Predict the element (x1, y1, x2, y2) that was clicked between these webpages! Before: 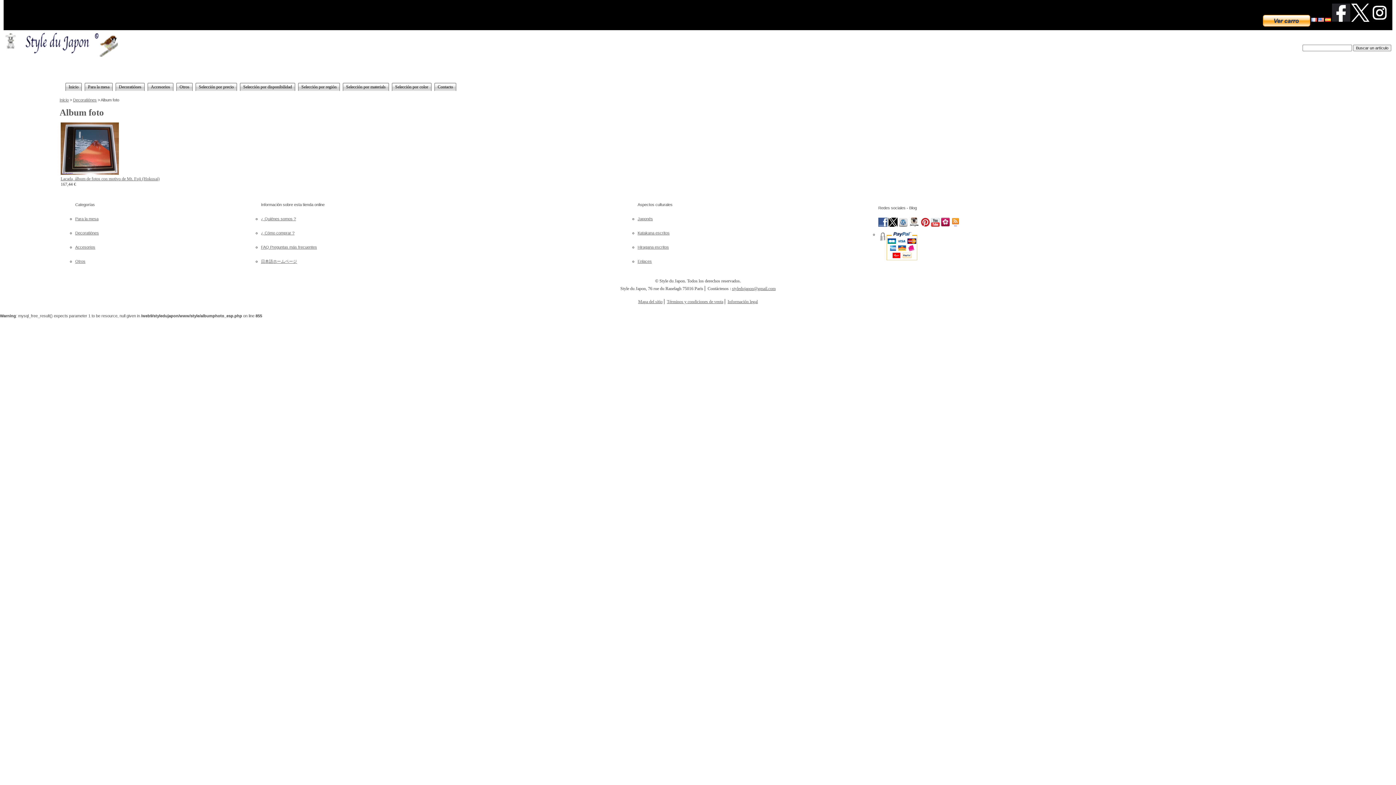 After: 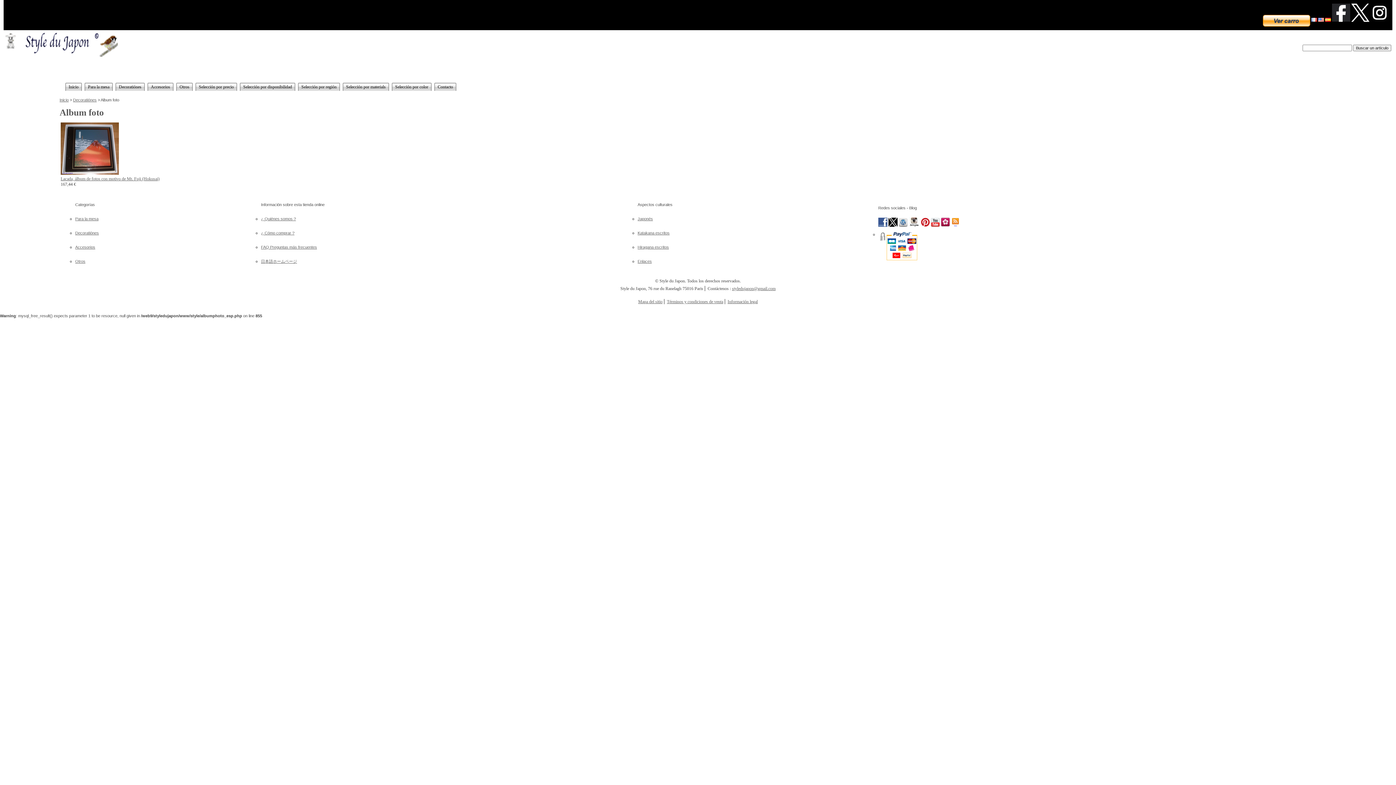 Action: bbox: (888, 222, 897, 228)